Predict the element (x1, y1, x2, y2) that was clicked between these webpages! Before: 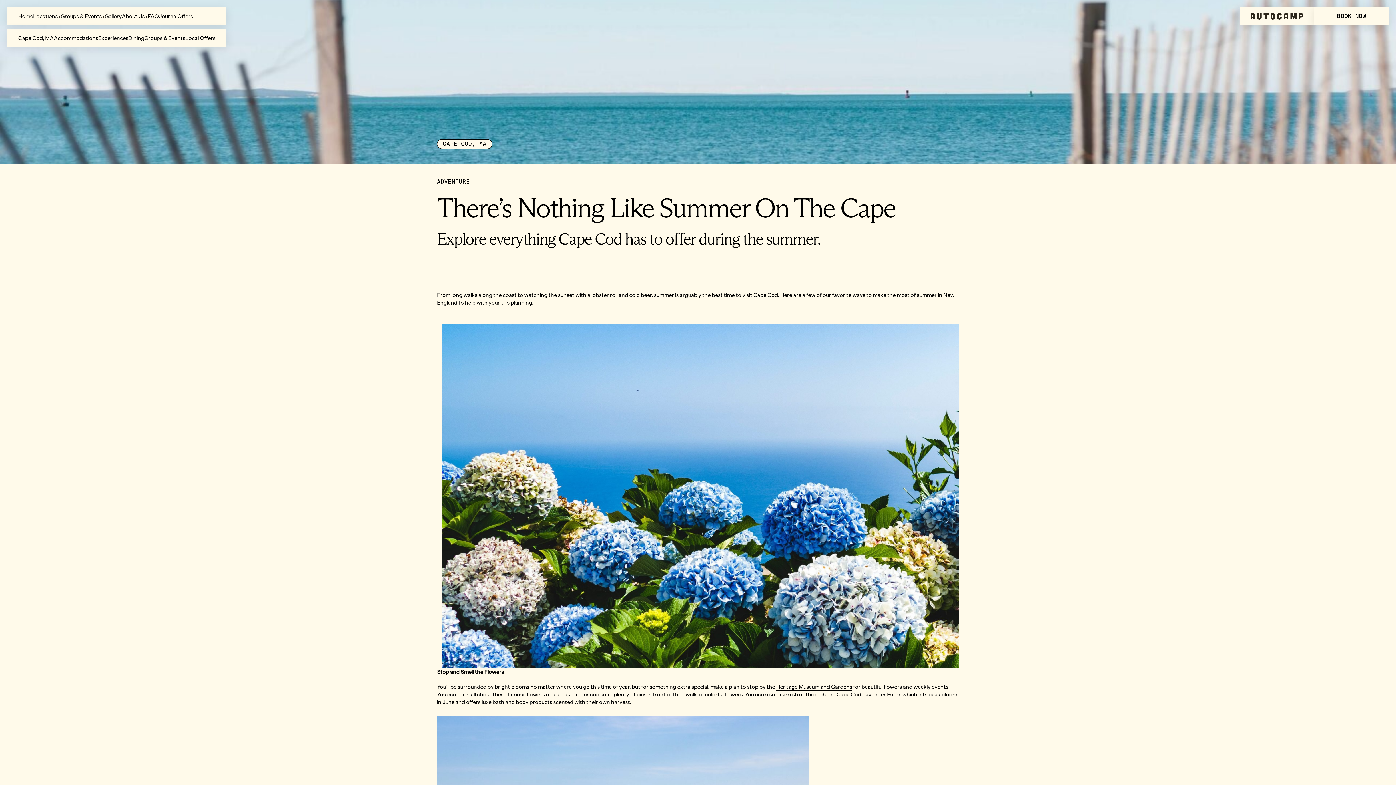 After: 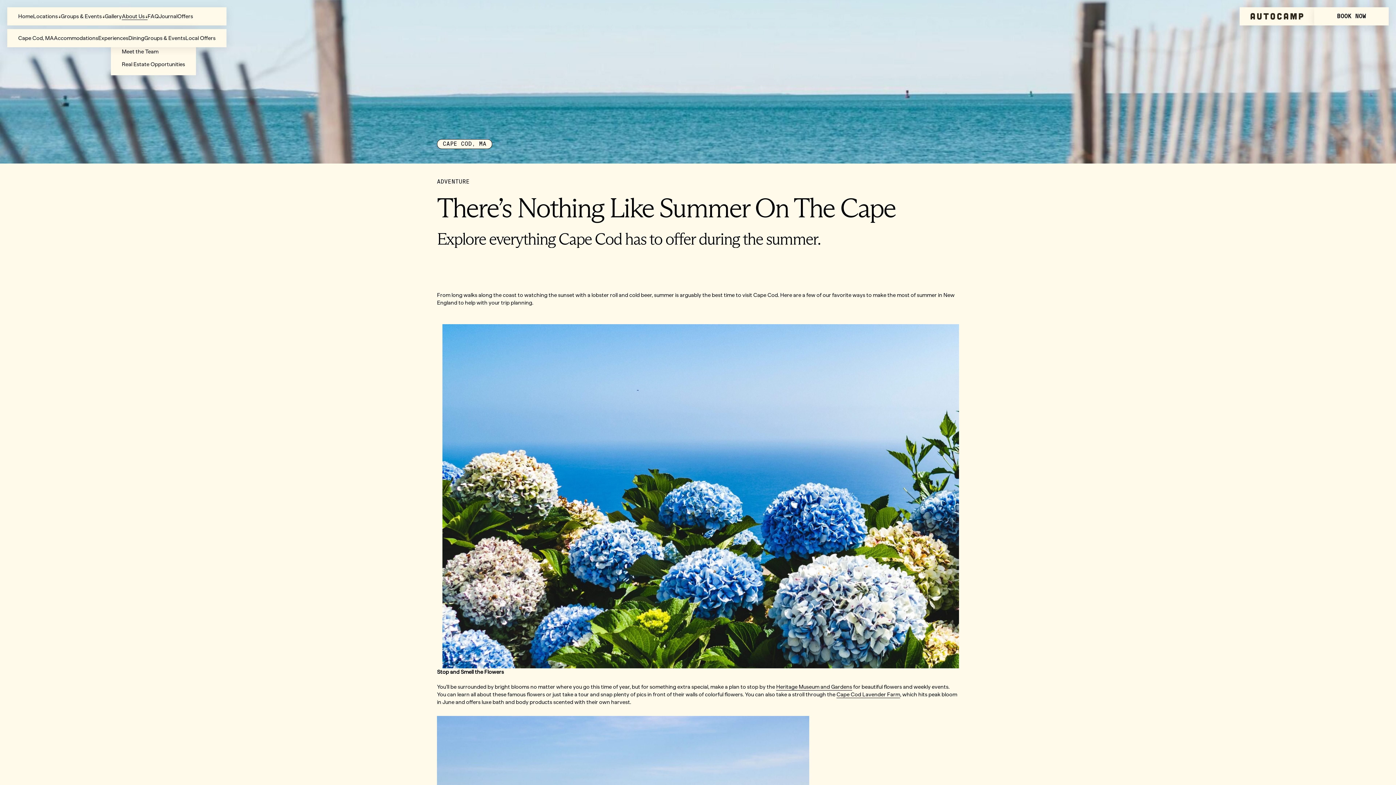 Action: label: About Us bbox: (121, 12, 147, 19)